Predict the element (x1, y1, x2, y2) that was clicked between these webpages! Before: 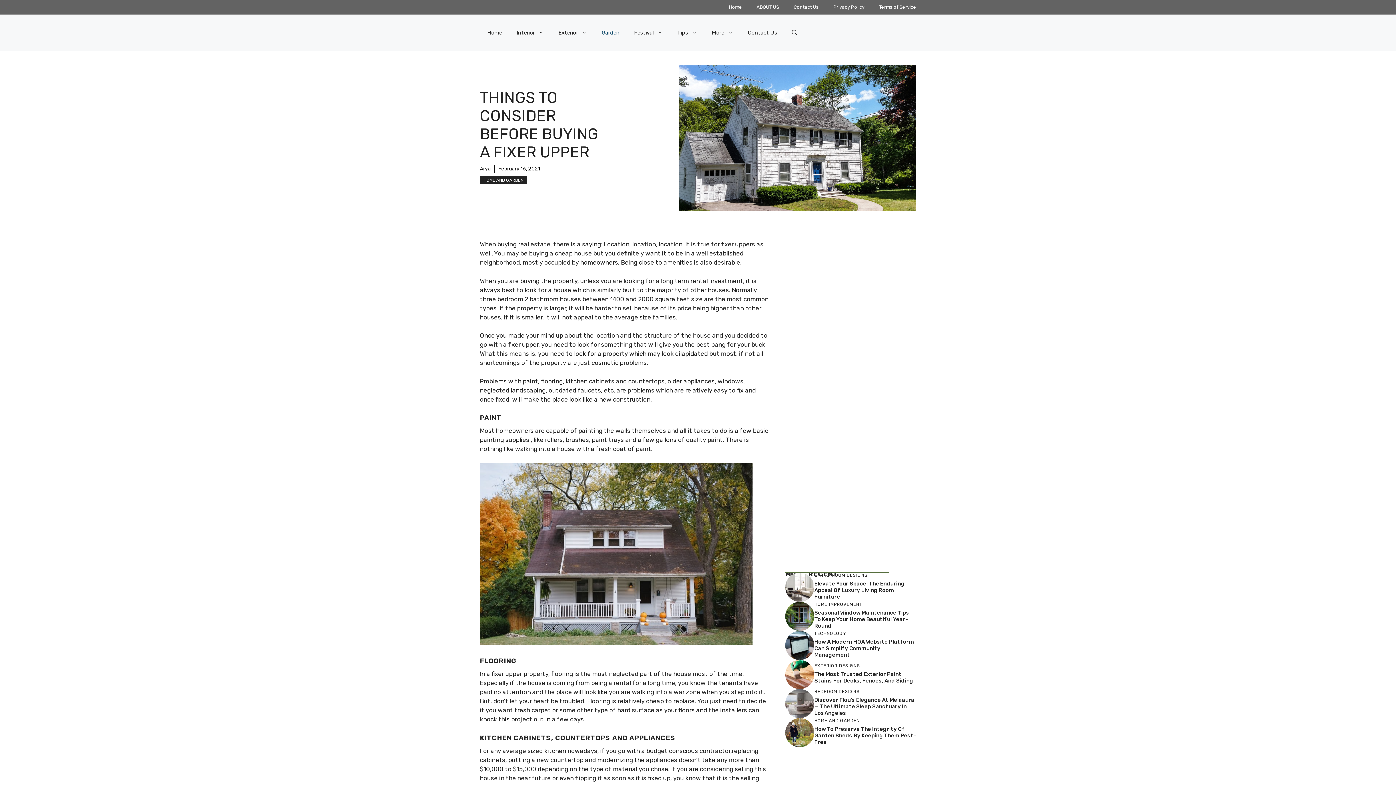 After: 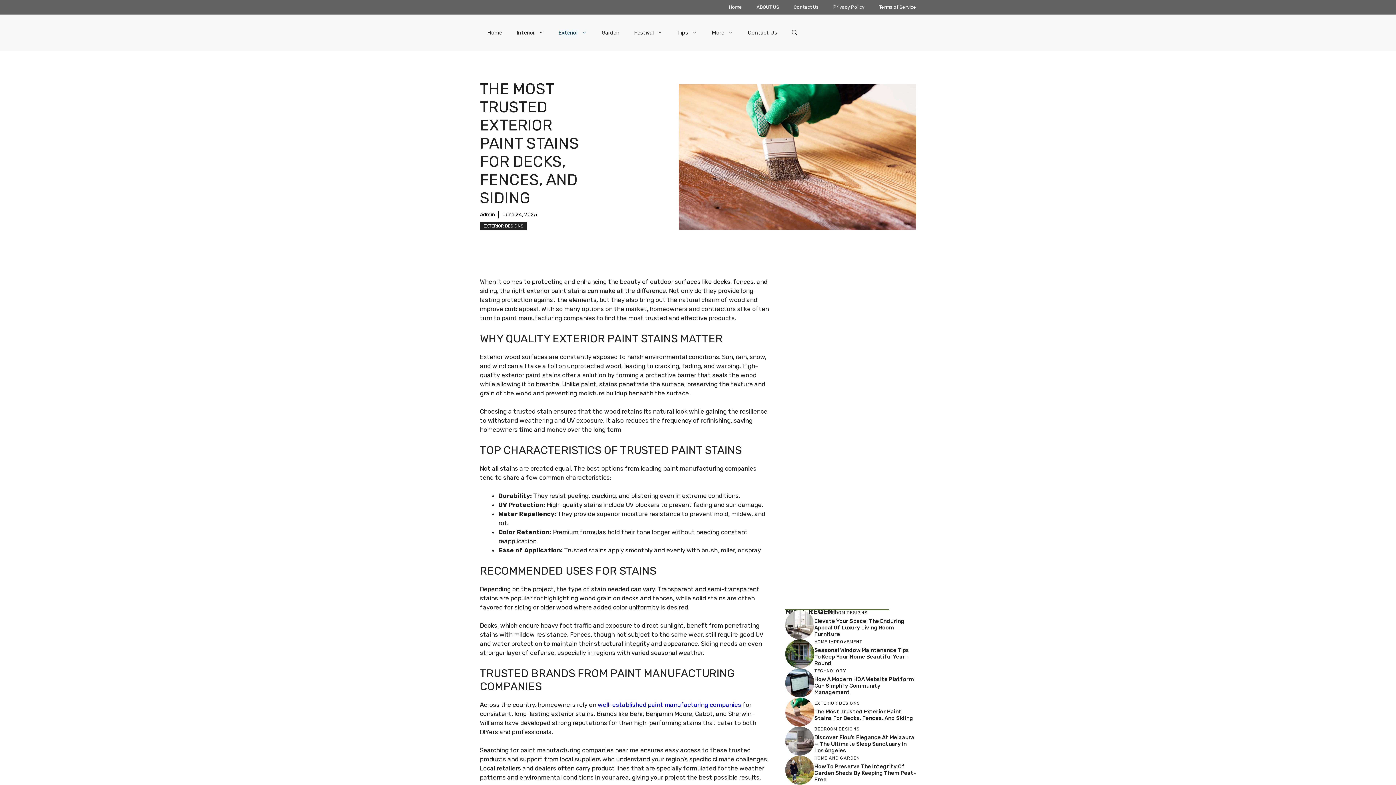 Action: label: The Most Trusted Exterior Paint Stains For Decks, Fences, And Siding bbox: (814, 671, 913, 684)